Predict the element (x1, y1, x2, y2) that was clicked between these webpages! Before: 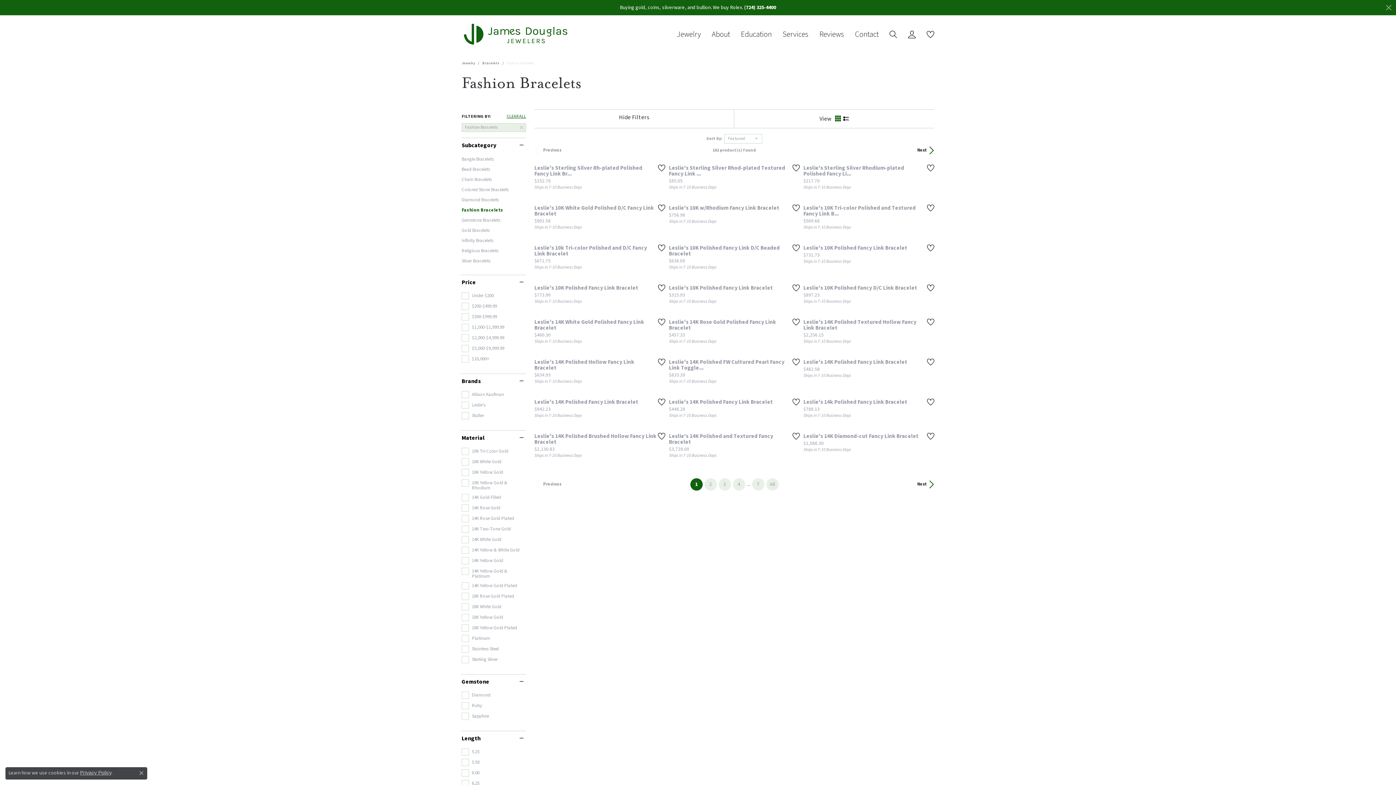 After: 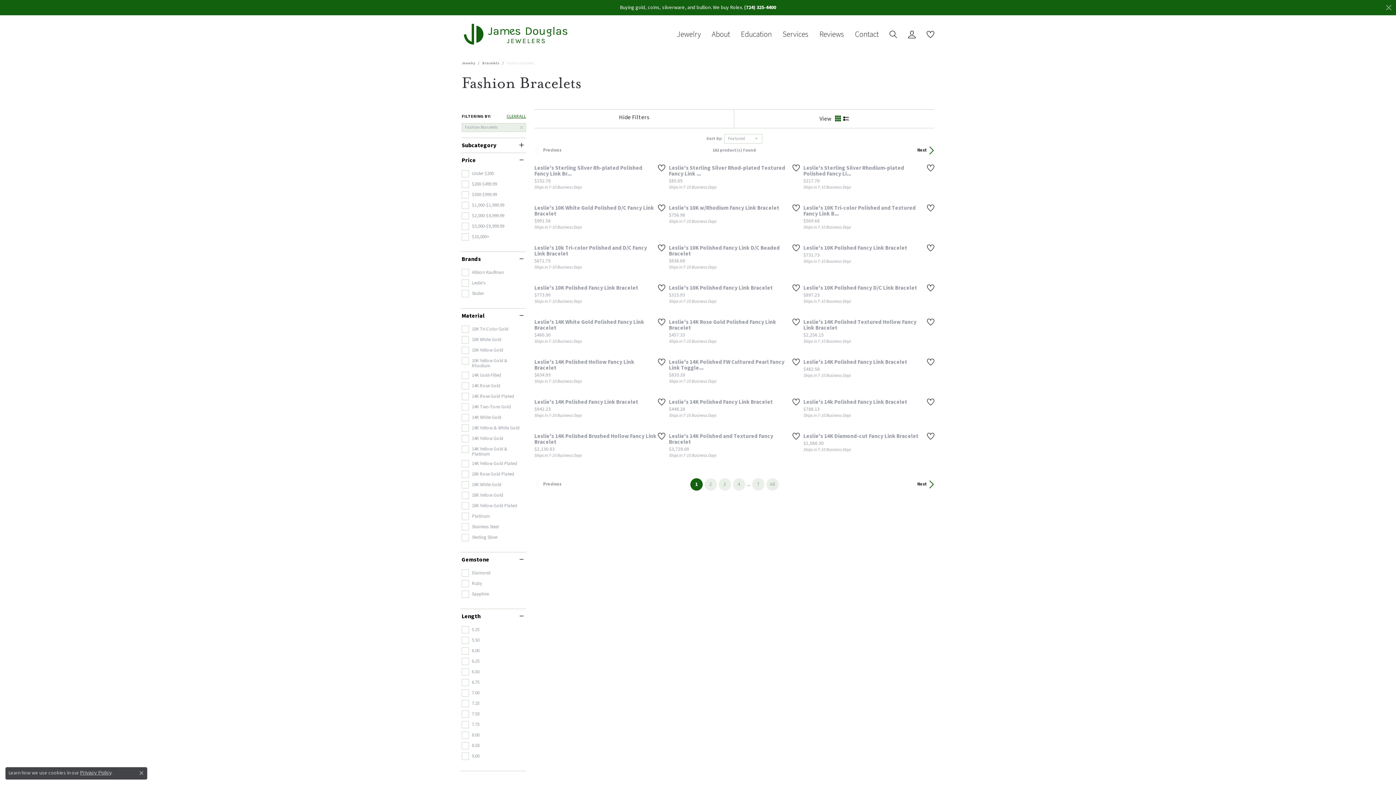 Action: label: Subcategory bbox: (461, 153, 526, 158)